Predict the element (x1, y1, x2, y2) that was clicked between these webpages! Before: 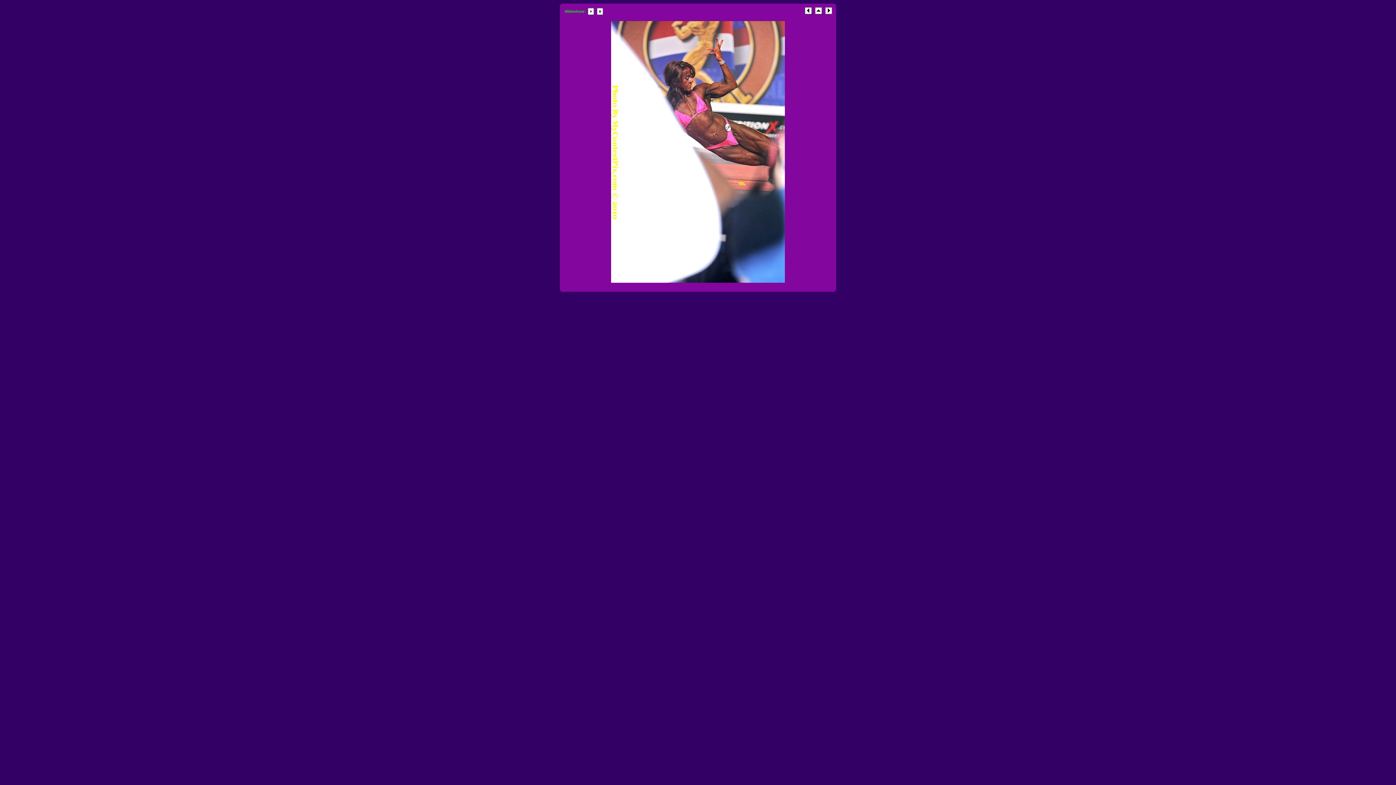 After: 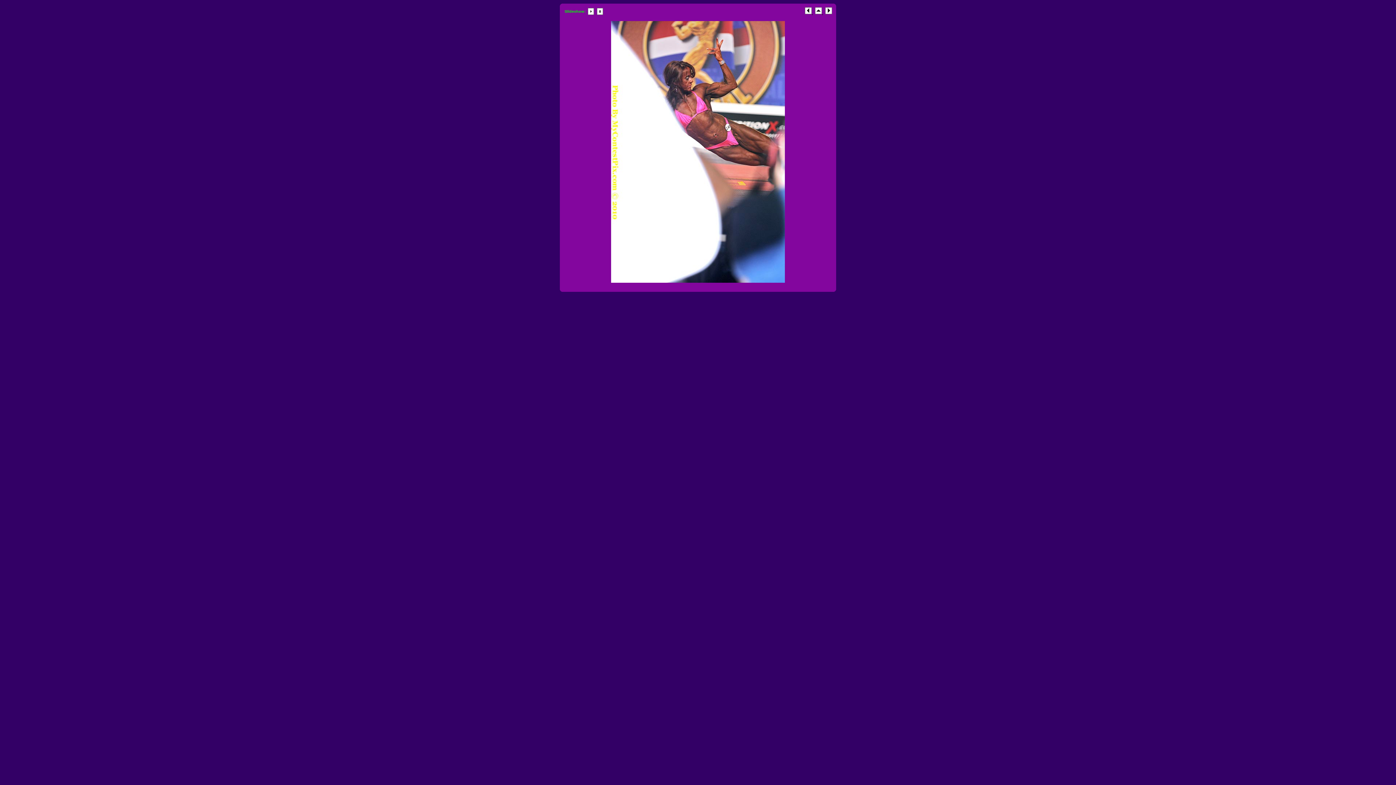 Action: bbox: (596, 11, 603, 15)